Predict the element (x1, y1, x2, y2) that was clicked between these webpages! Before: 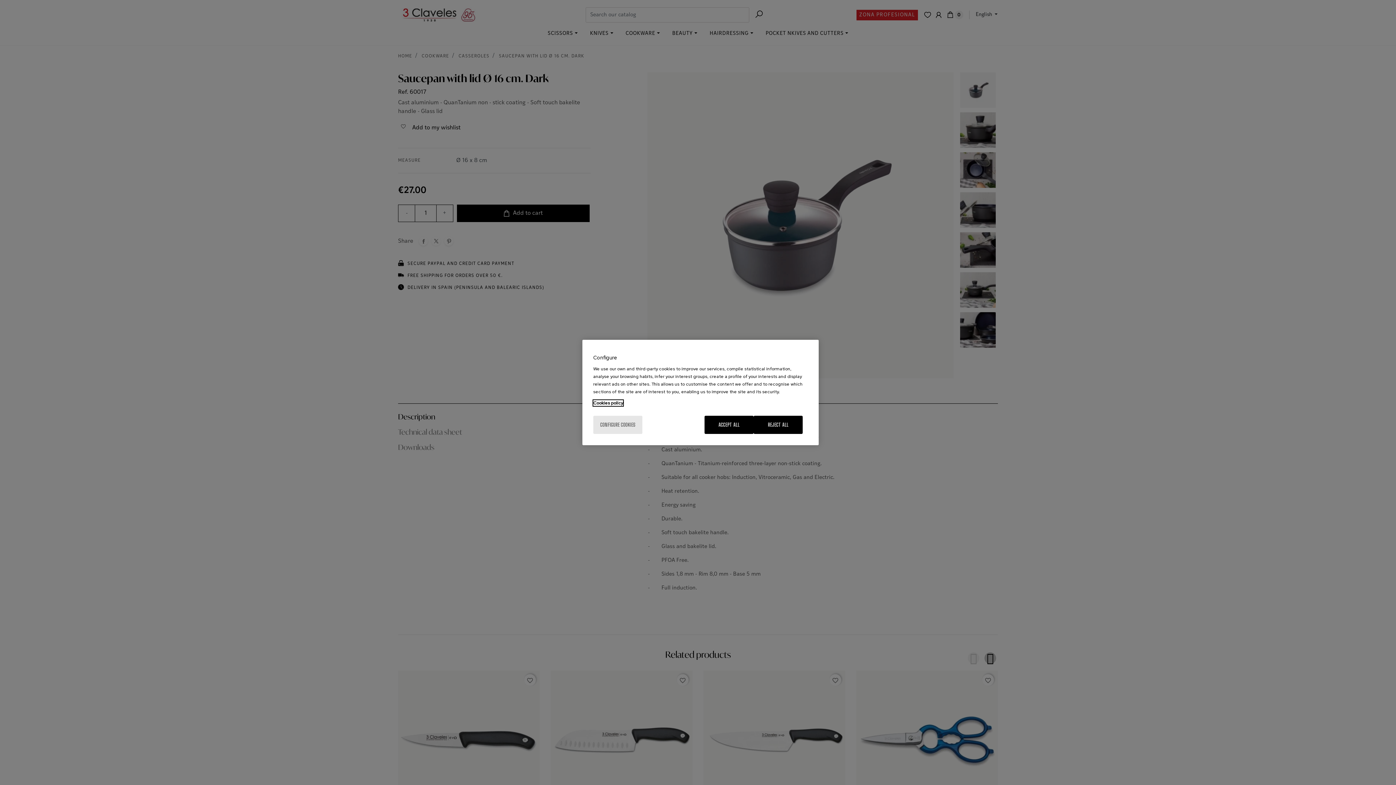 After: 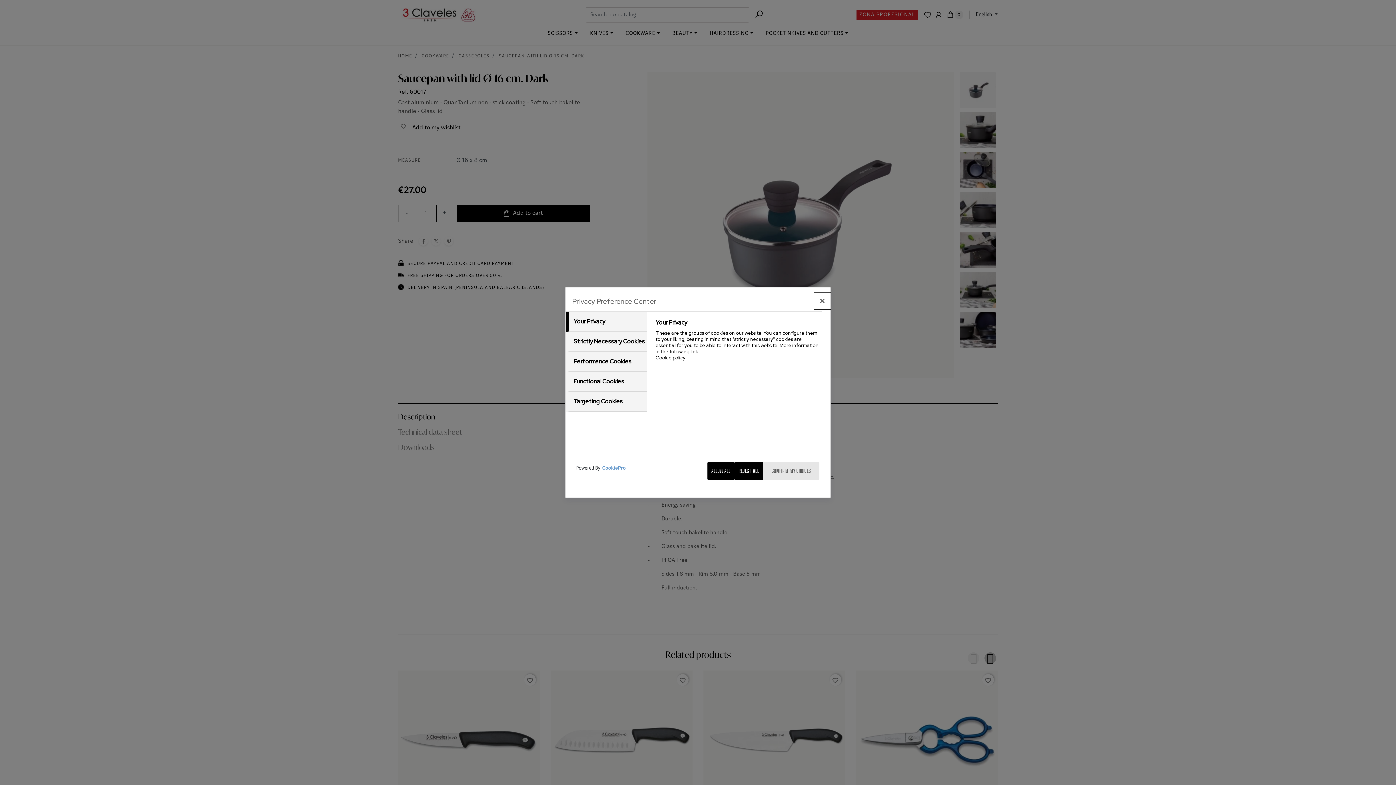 Action: label: CONFIGURE COOKIES bbox: (593, 416, 642, 434)